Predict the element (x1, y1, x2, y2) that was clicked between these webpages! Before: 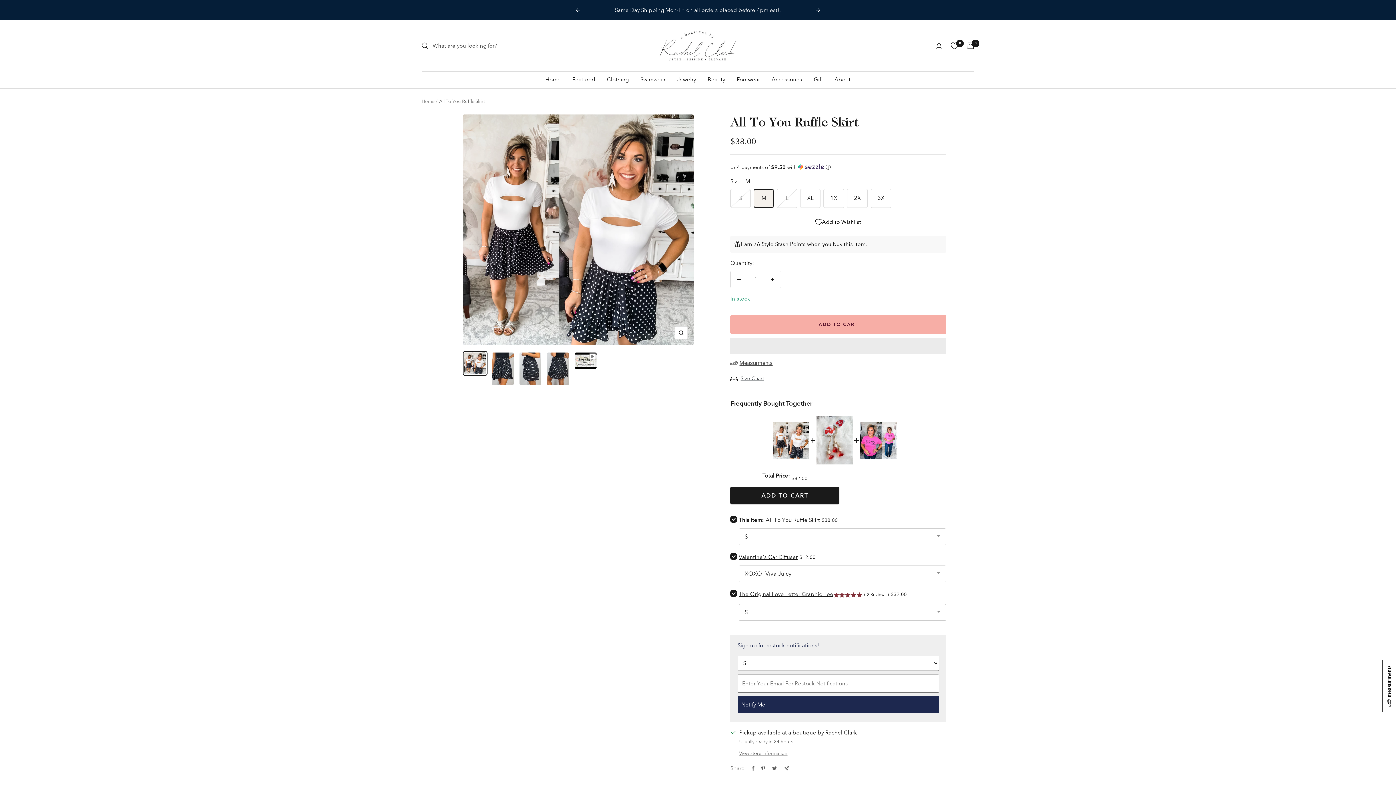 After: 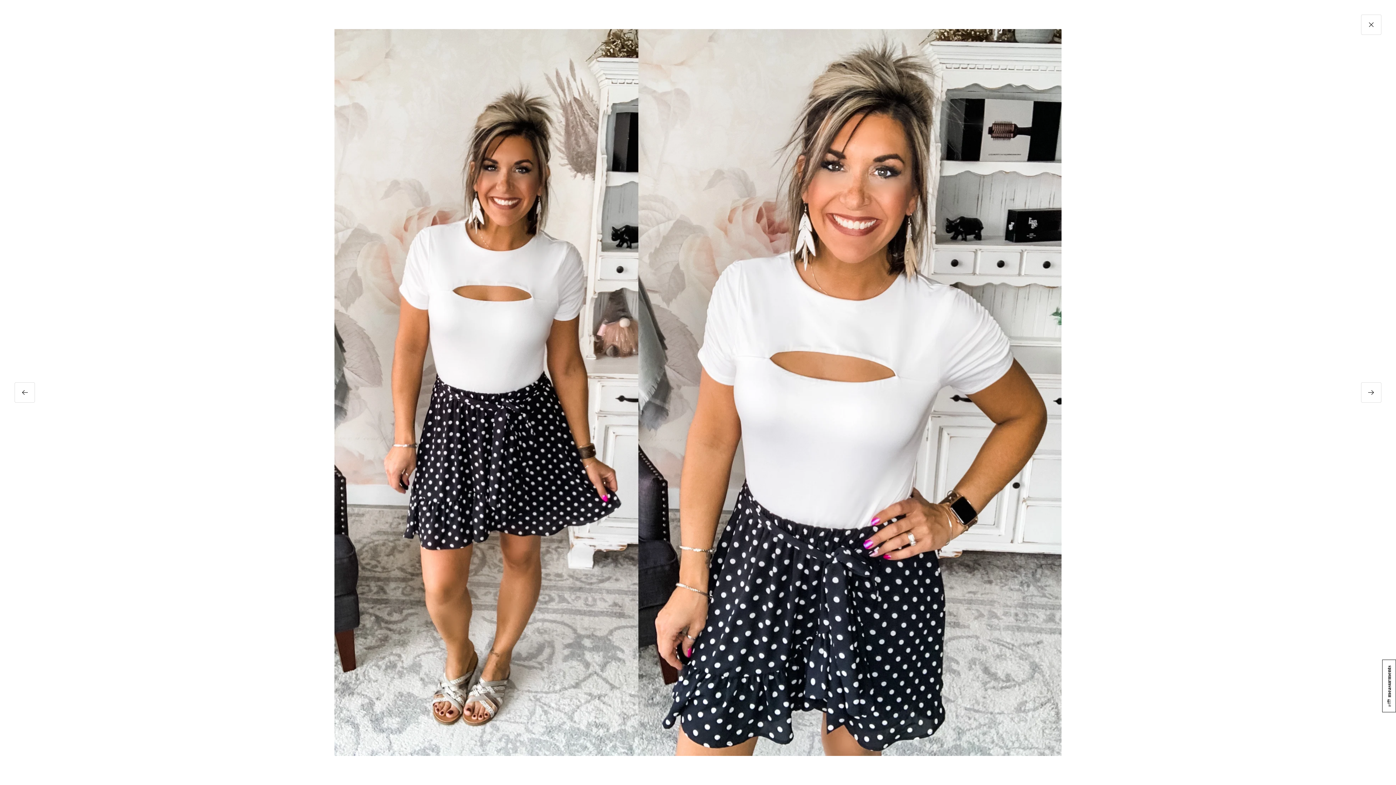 Action: bbox: (674, 326, 687, 339) label: Zoom